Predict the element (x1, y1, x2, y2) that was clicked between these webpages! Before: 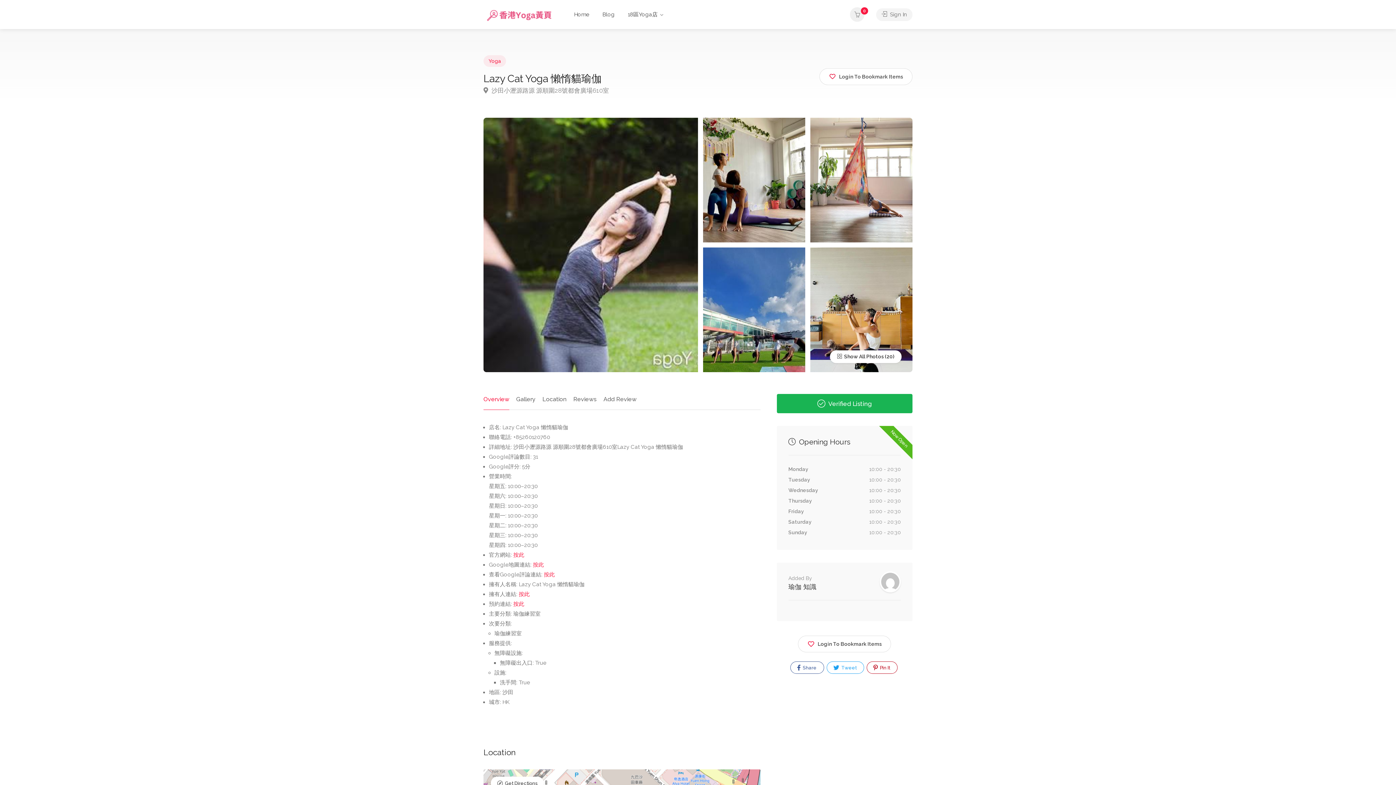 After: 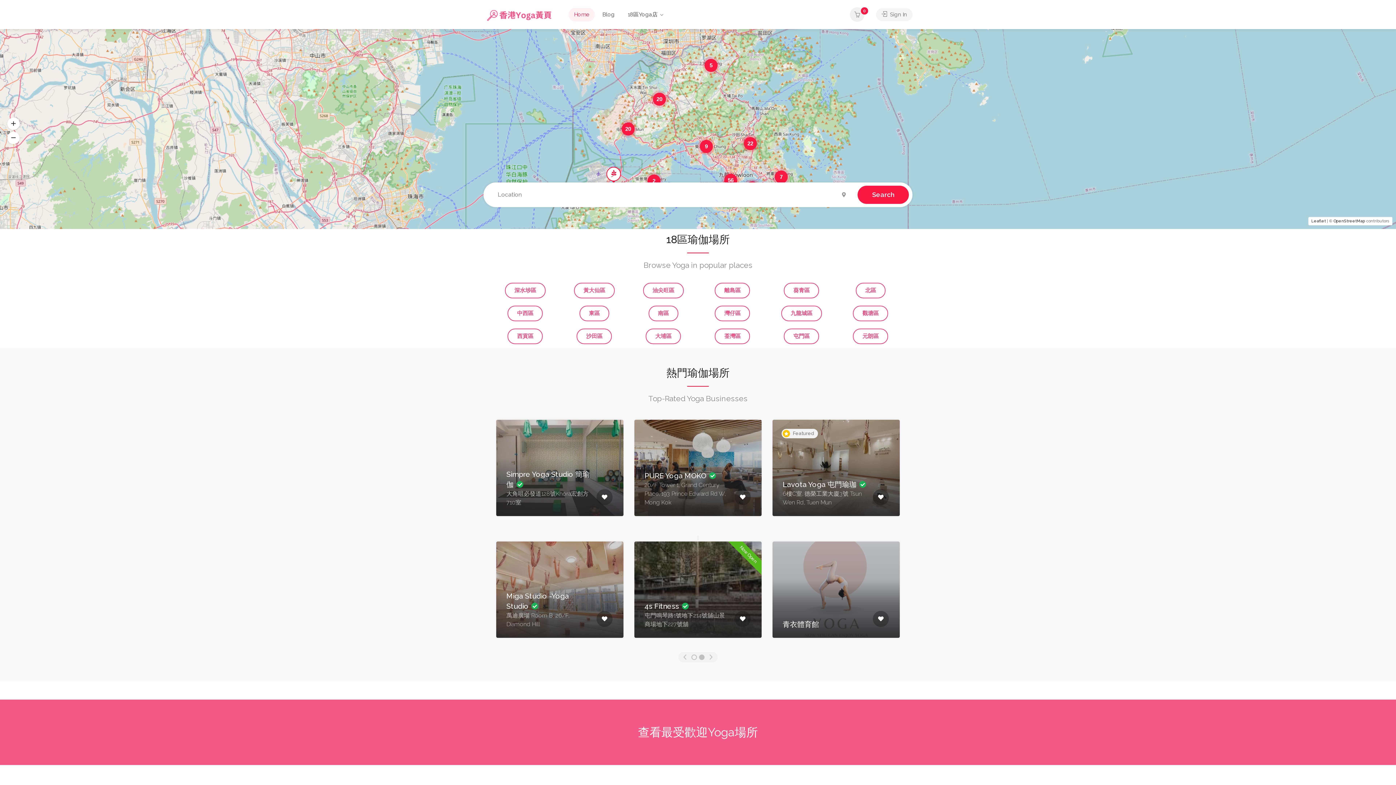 Action: bbox: (483, 11, 554, 18)